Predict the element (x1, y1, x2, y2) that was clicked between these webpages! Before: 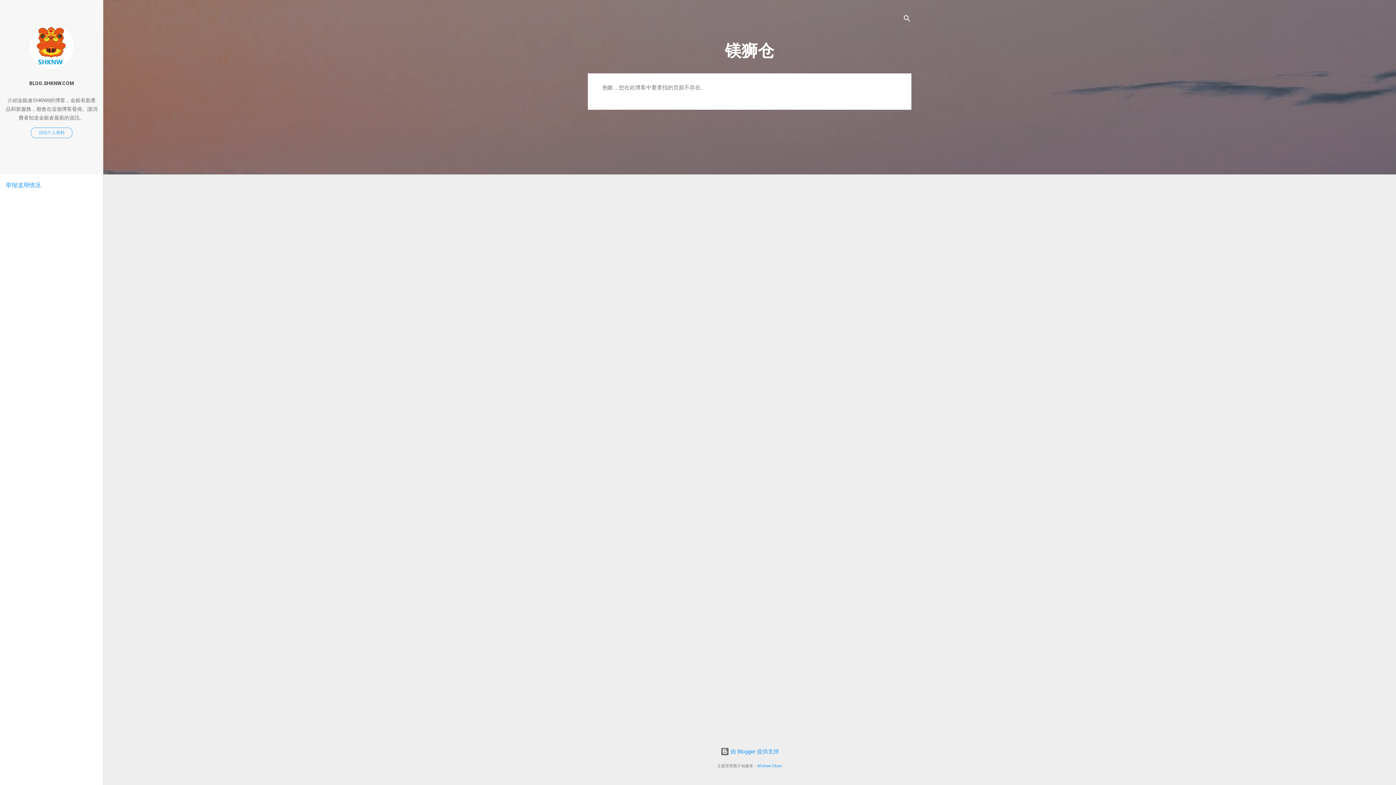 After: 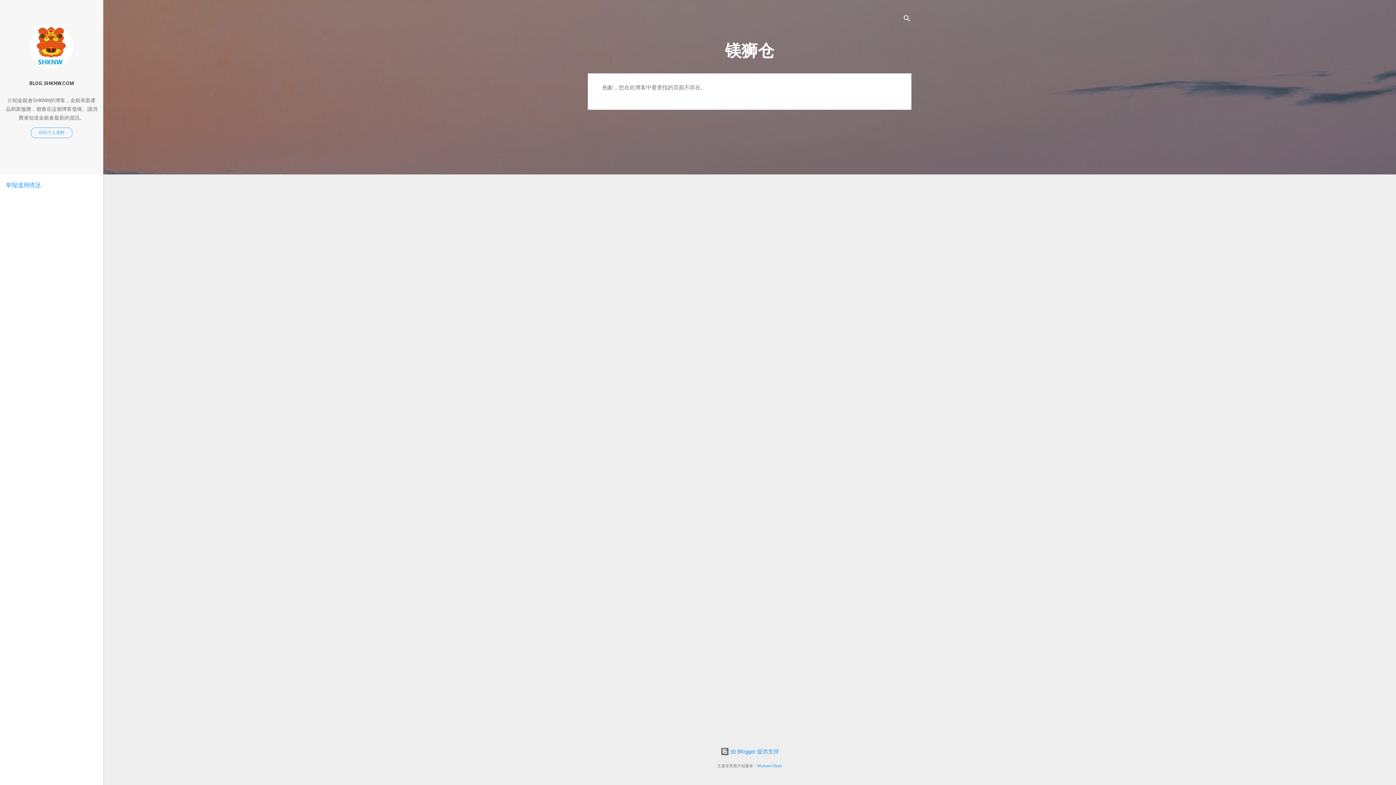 Action: bbox: (5, 181, 40, 188) label: 举报滥用情况